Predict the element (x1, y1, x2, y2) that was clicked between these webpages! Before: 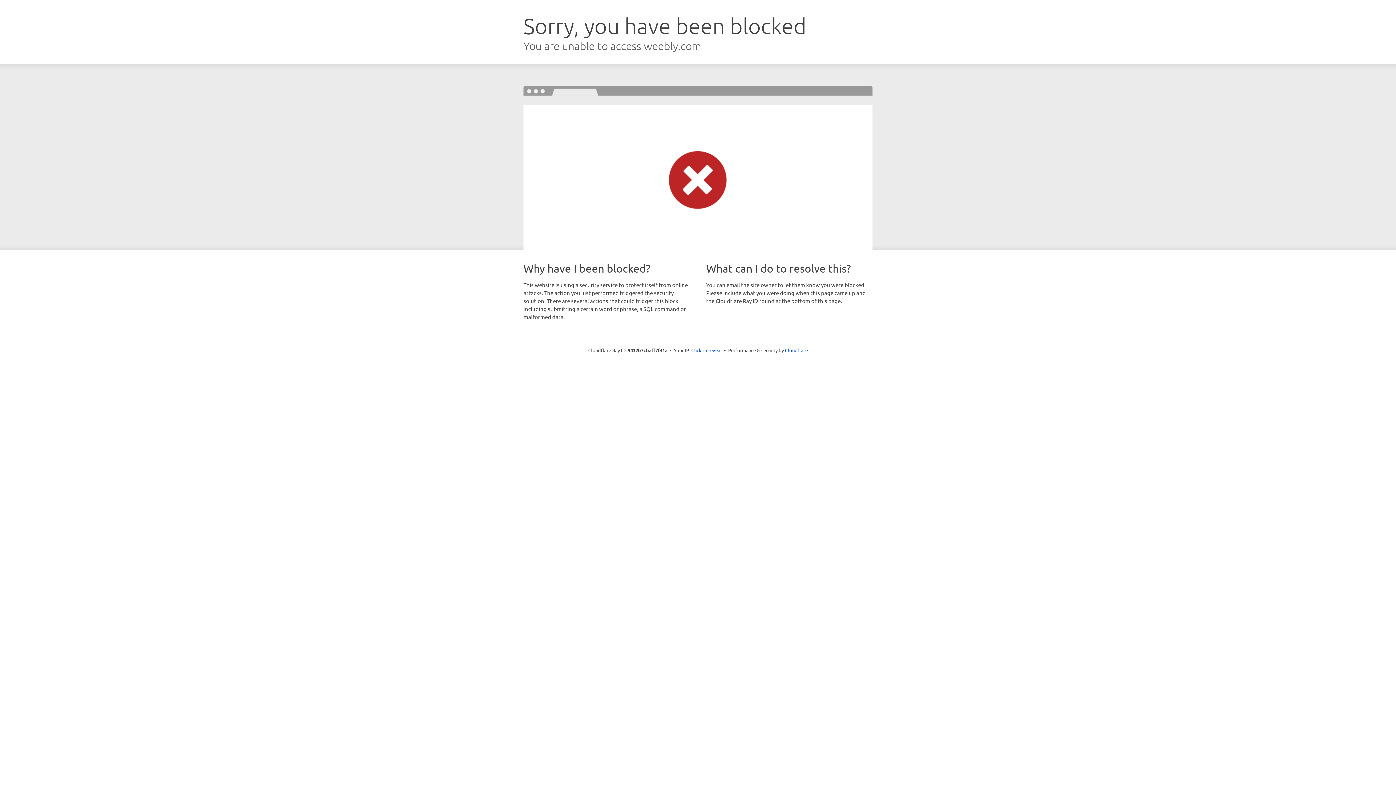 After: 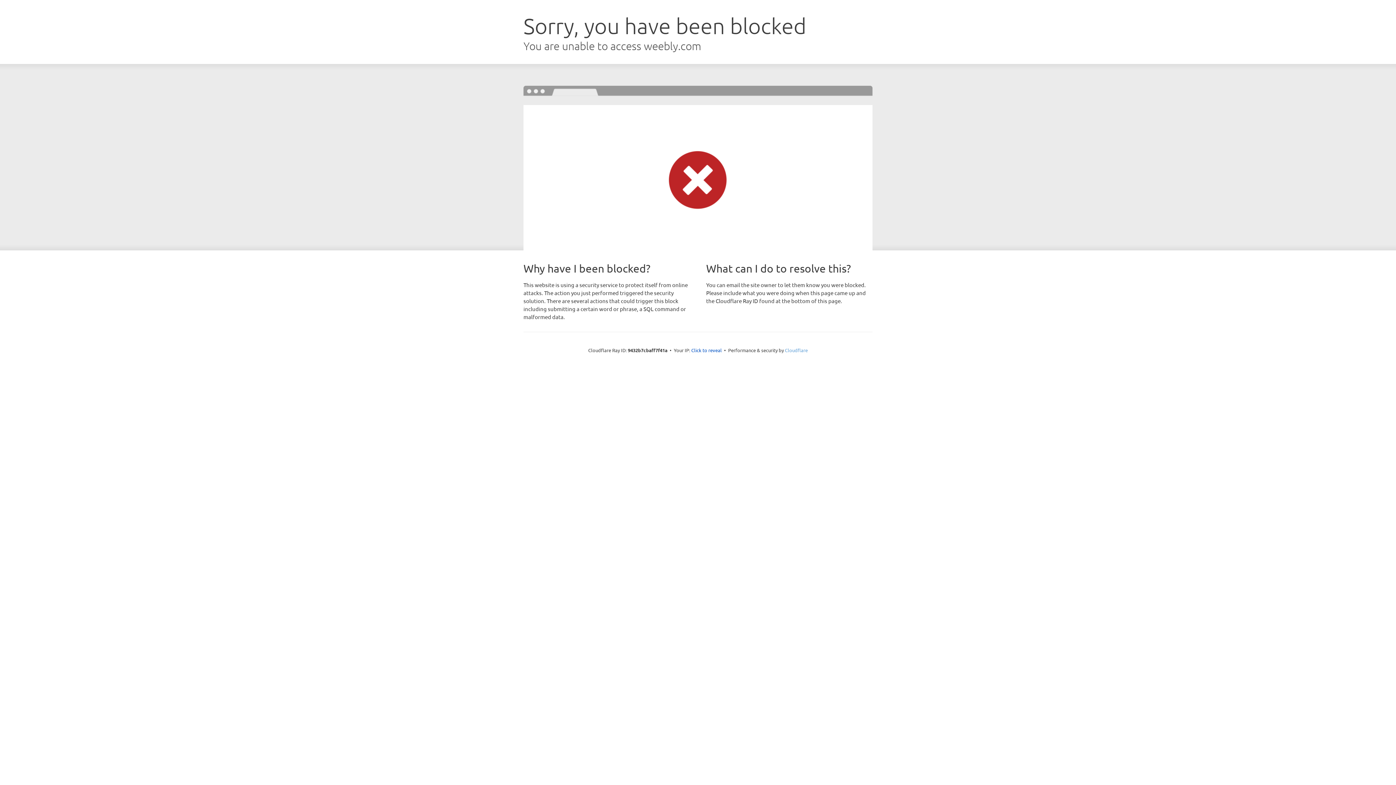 Action: bbox: (785, 347, 808, 353) label: Cloudflare